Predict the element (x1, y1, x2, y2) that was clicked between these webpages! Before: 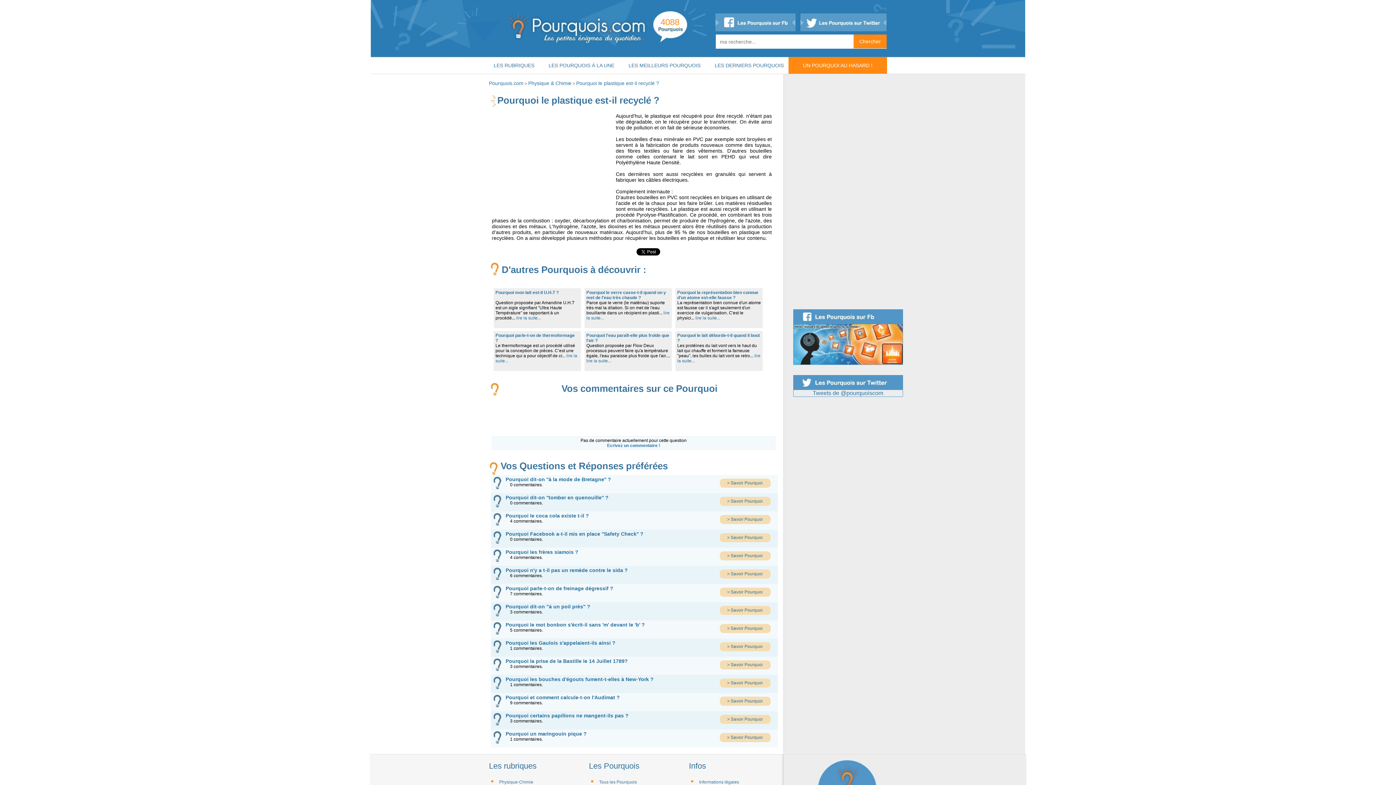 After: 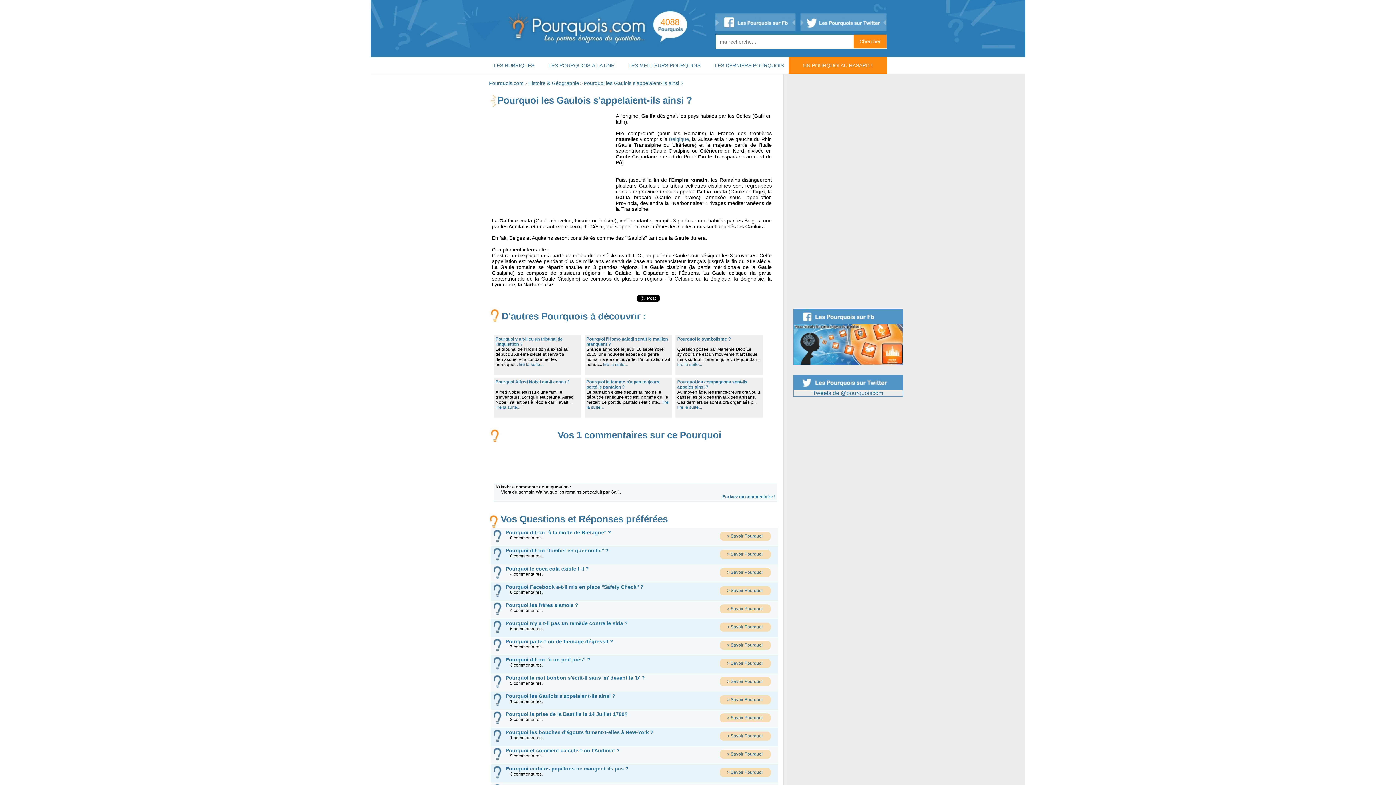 Action: label: Pourquoi les Gaulois s'appelaient-ils ainsi ? bbox: (505, 641, 615, 646)